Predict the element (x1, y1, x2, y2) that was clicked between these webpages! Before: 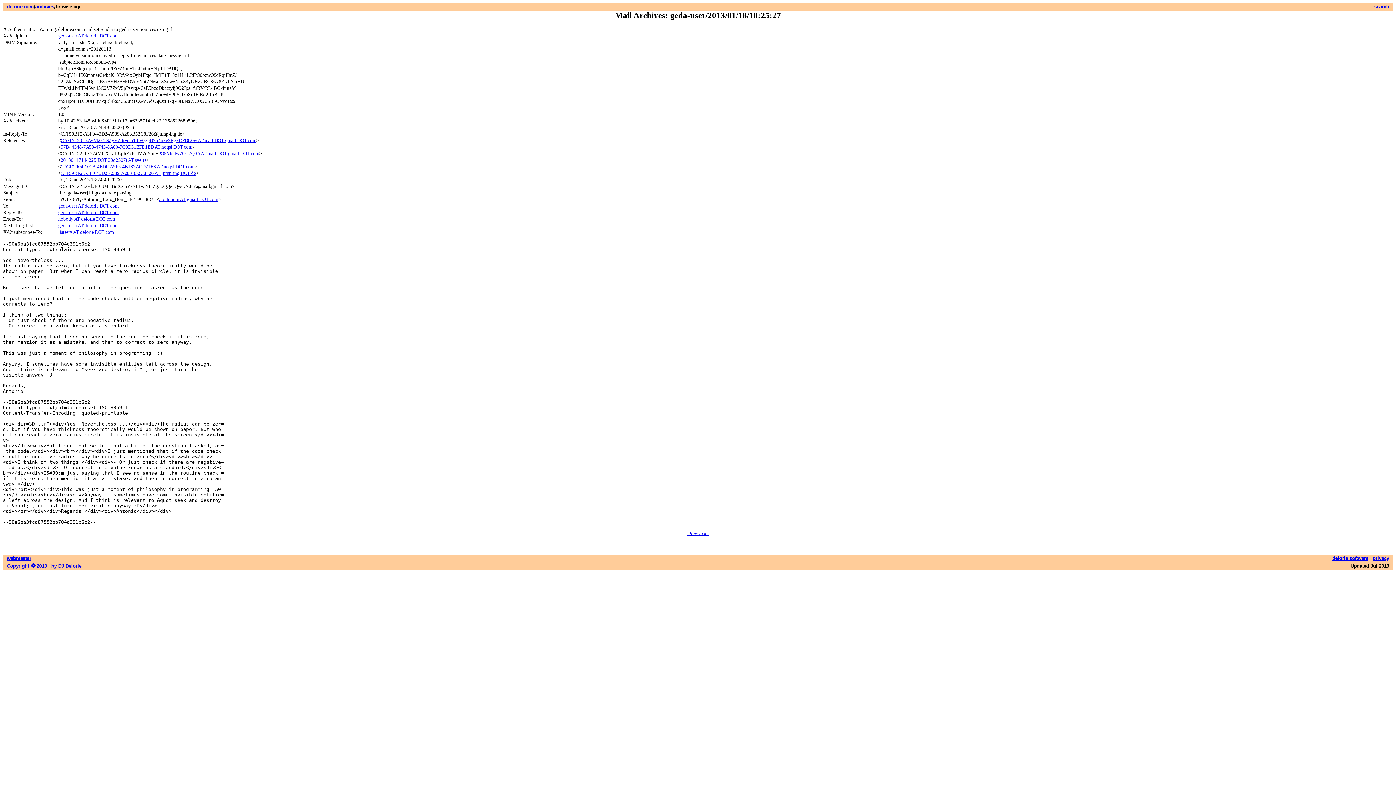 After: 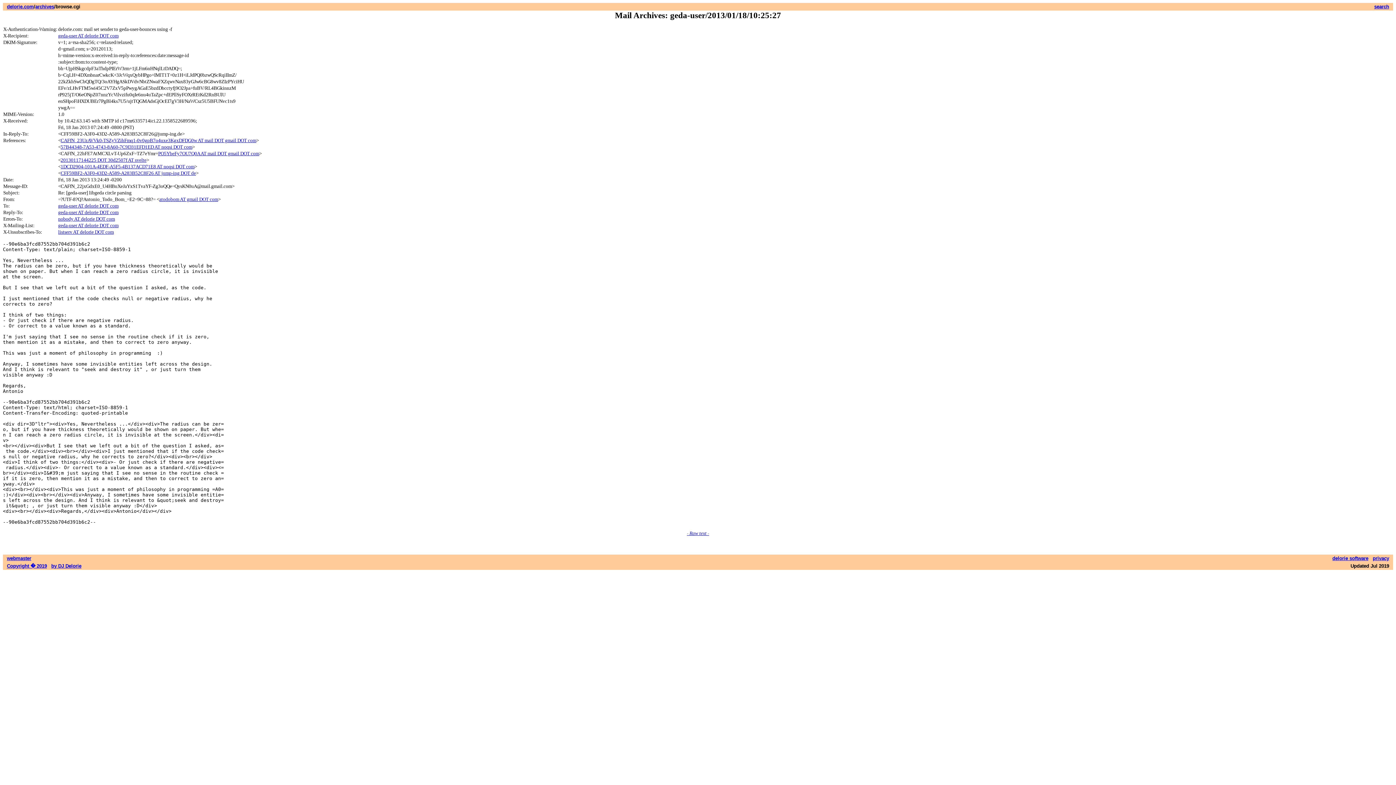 Action: bbox: (58, 33, 118, 38) label: geda-user AT delorie DOT com